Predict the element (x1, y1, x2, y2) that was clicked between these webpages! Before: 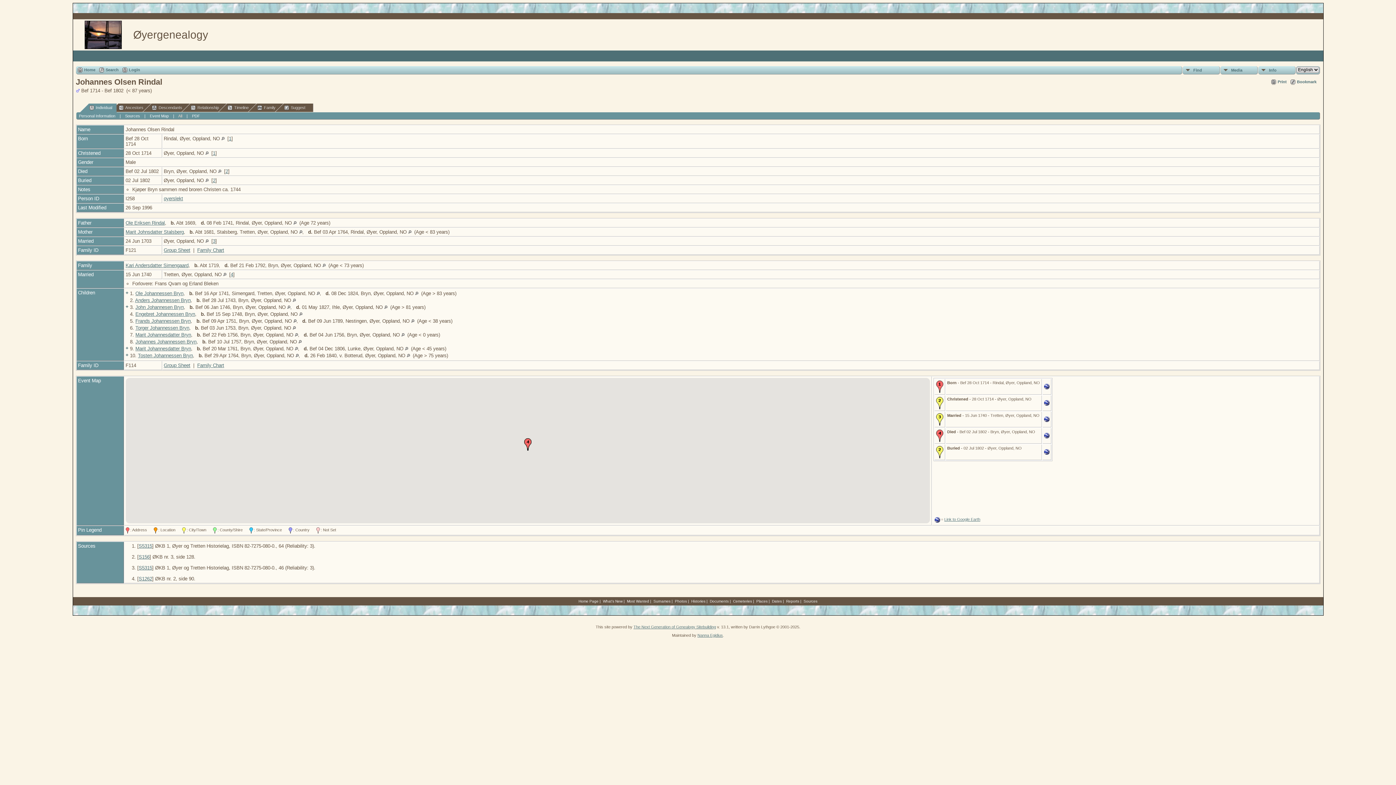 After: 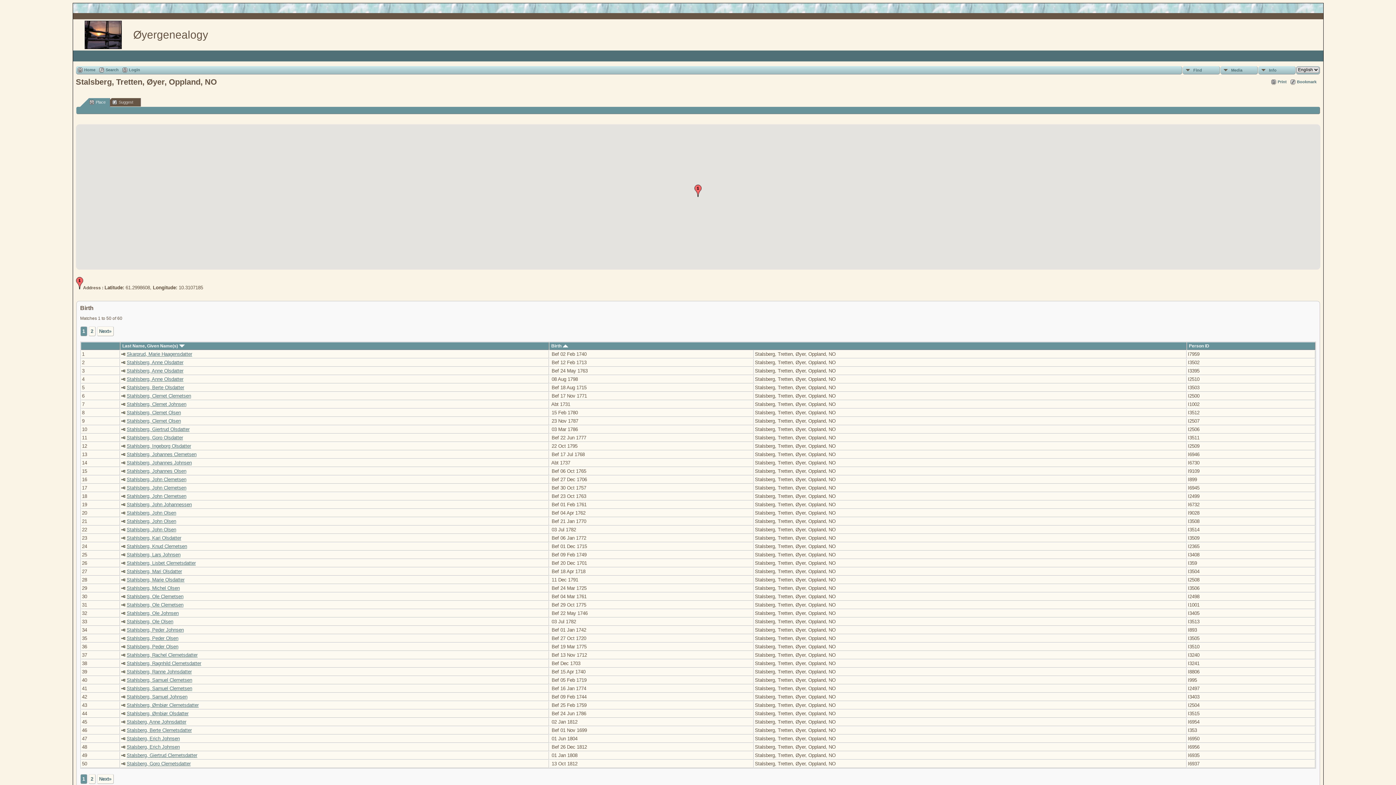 Action: bbox: (299, 229, 302, 234)